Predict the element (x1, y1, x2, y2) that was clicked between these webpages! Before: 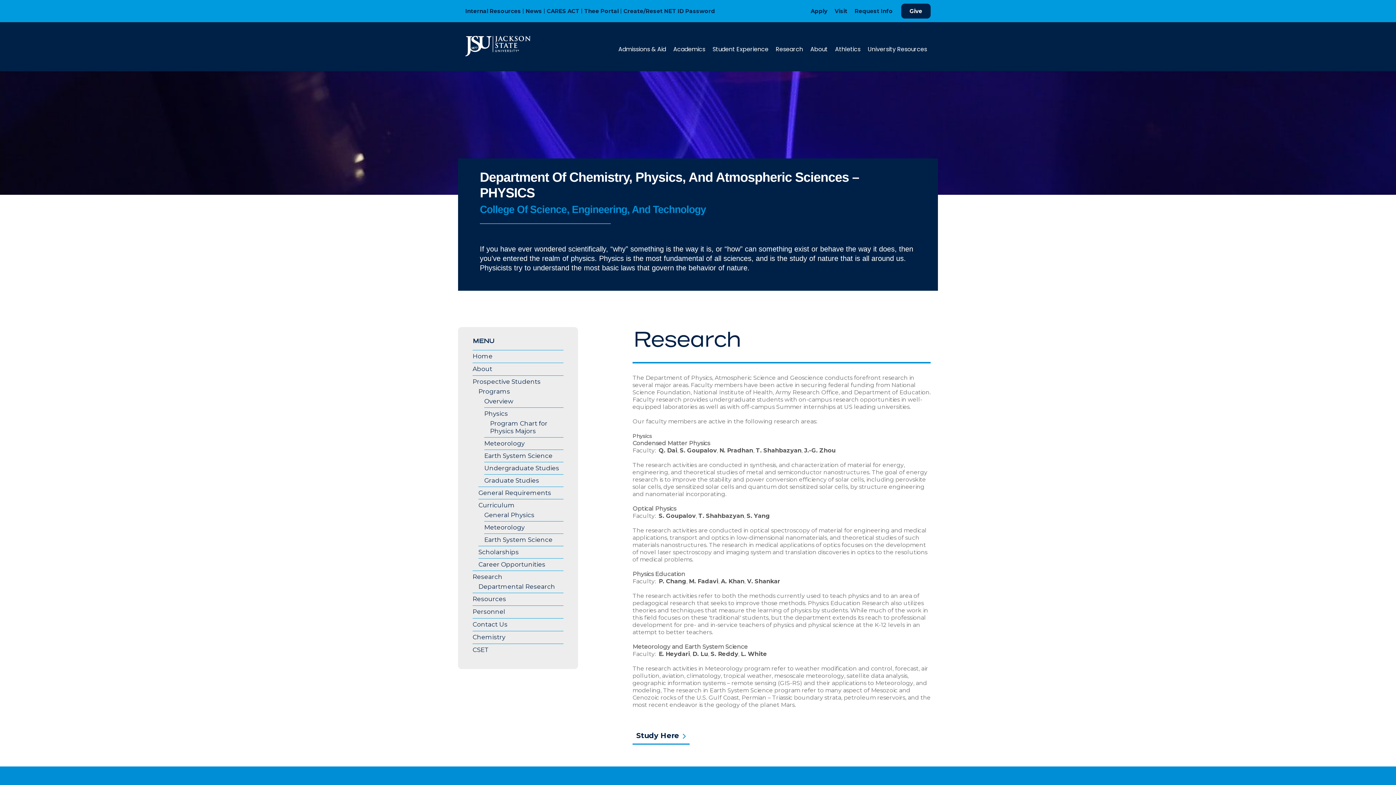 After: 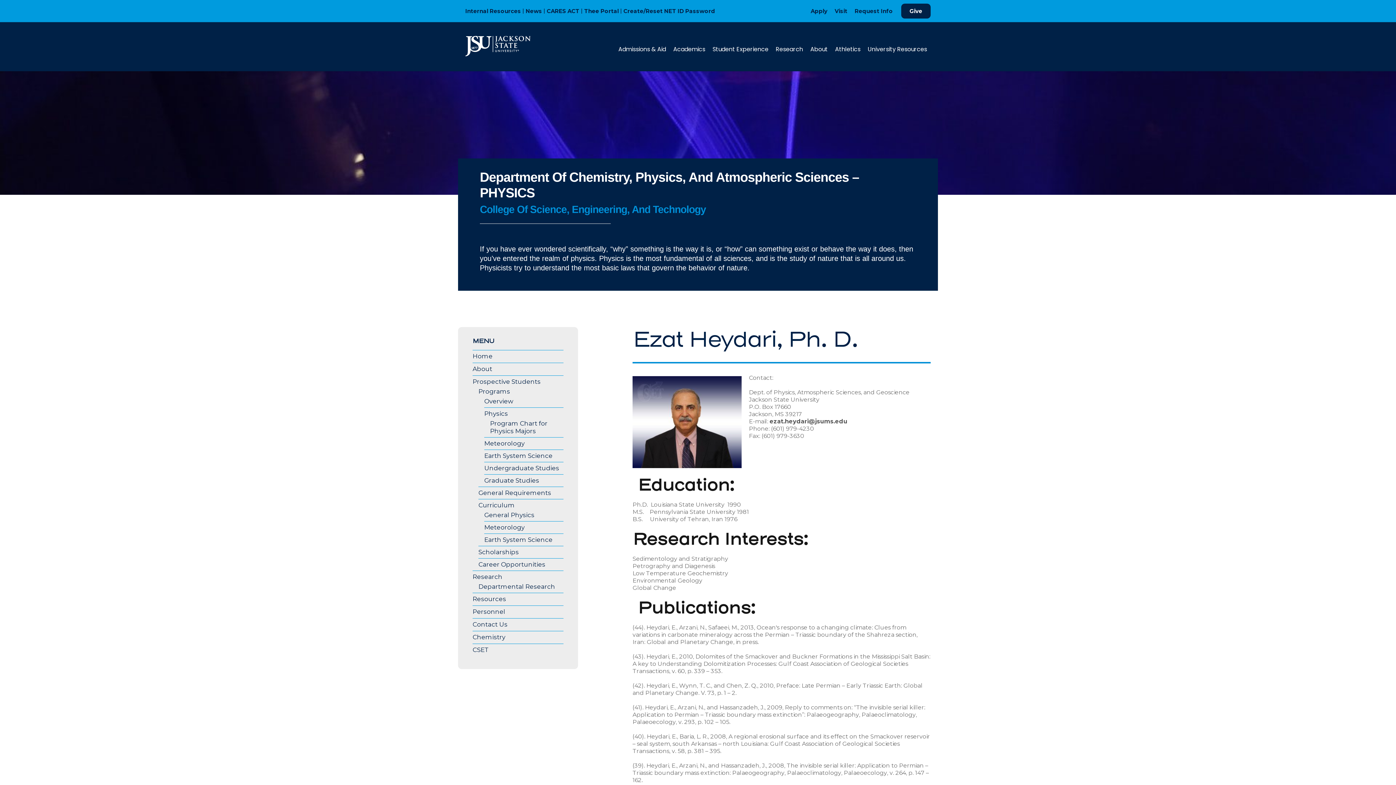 Action: label: E. Heydari bbox: (658, 650, 690, 657)